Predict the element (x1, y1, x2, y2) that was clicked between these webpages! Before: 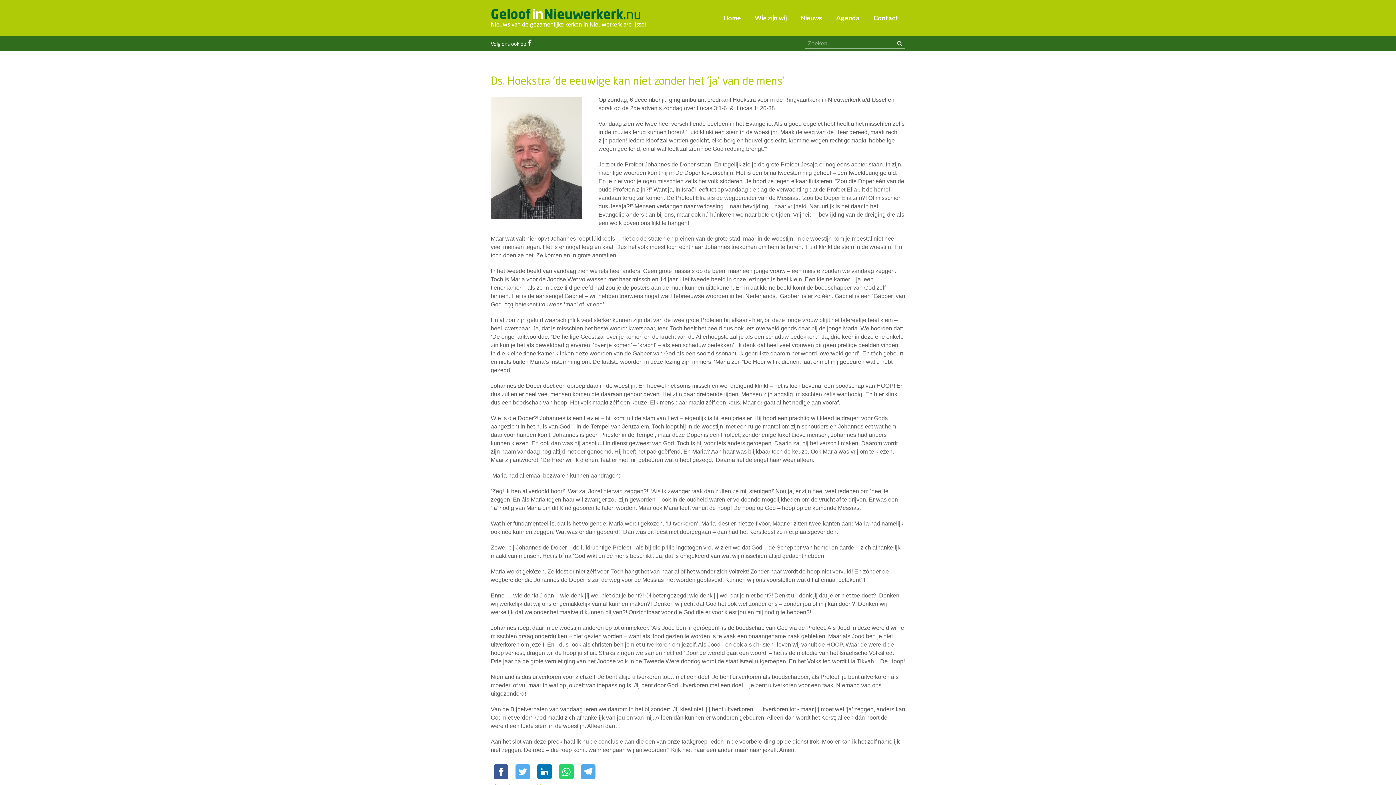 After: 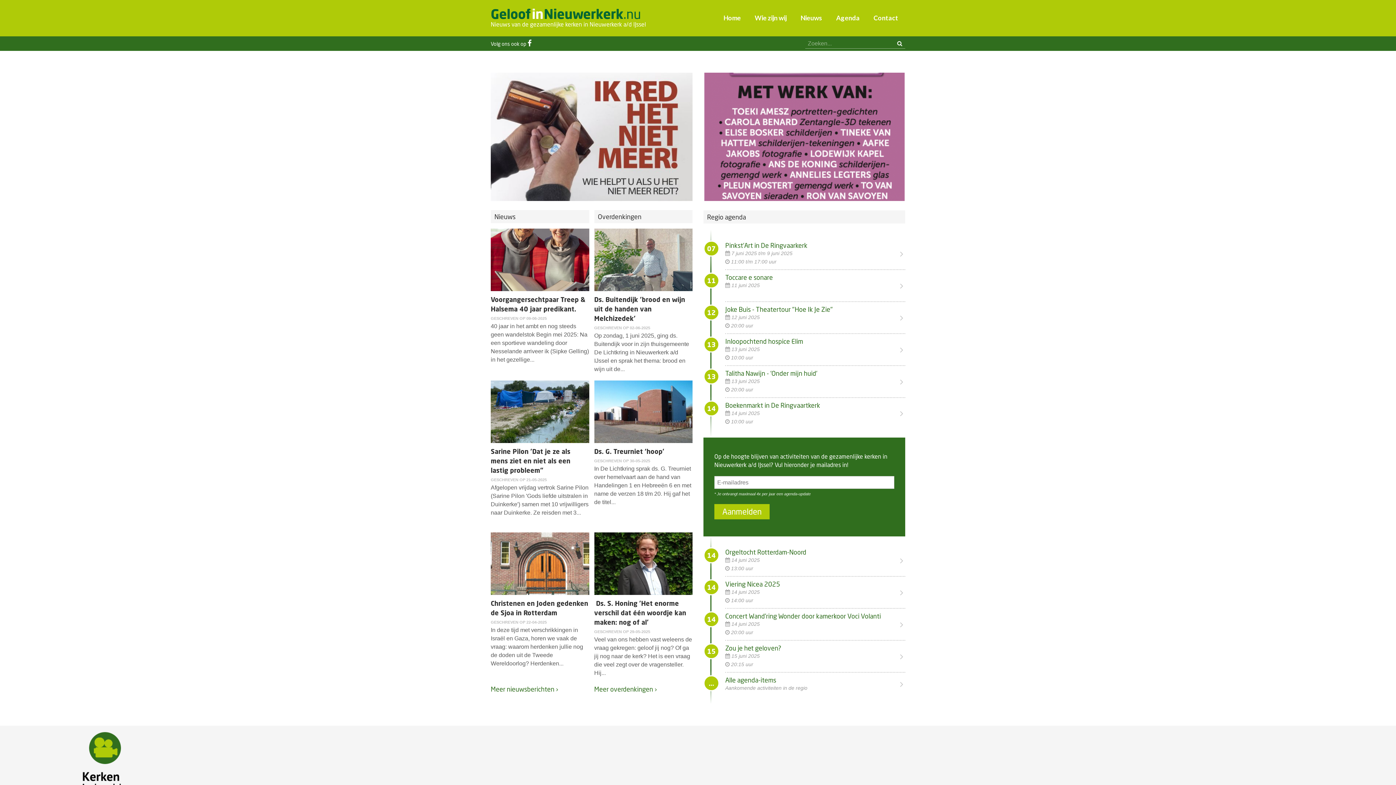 Action: label: GeloofinNieuwerkerk.nu bbox: (490, 8, 674, 19)